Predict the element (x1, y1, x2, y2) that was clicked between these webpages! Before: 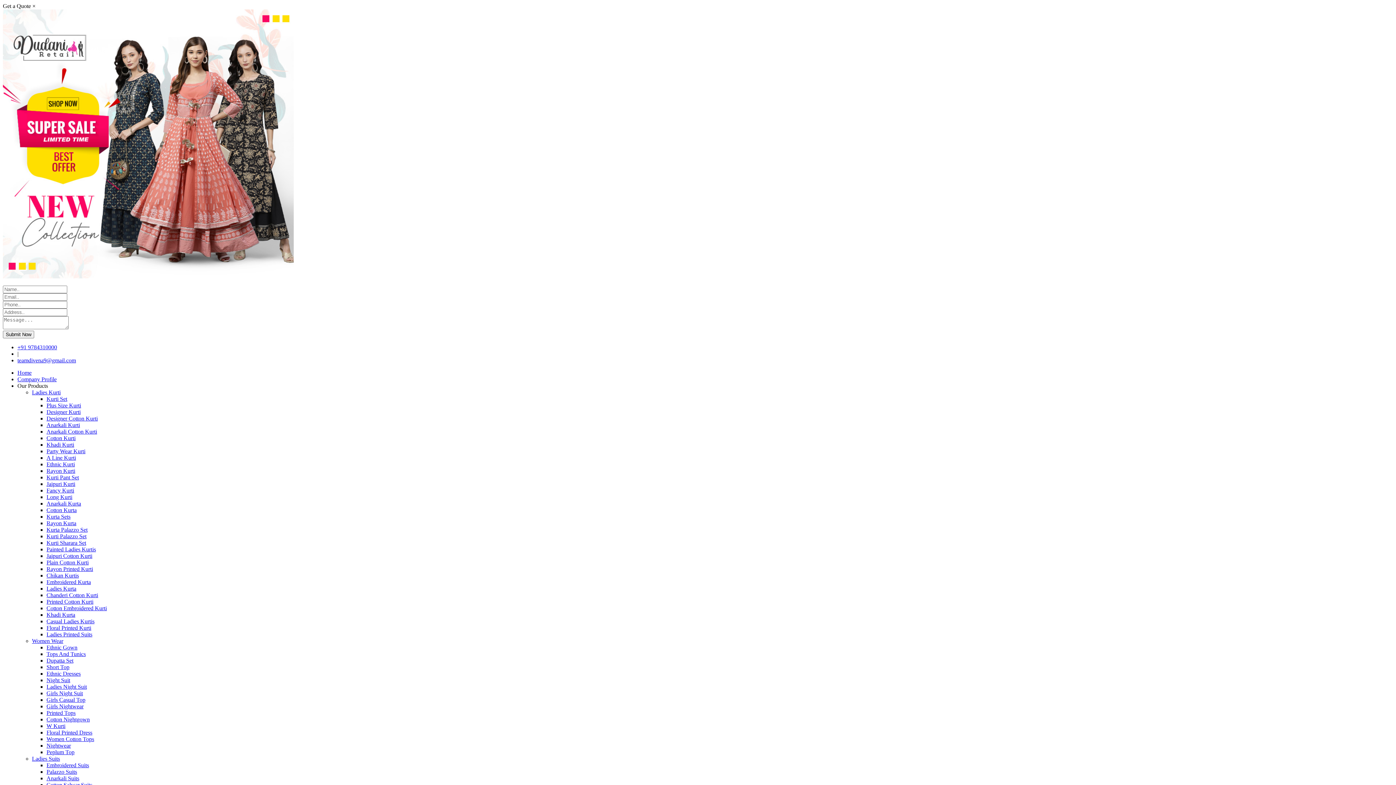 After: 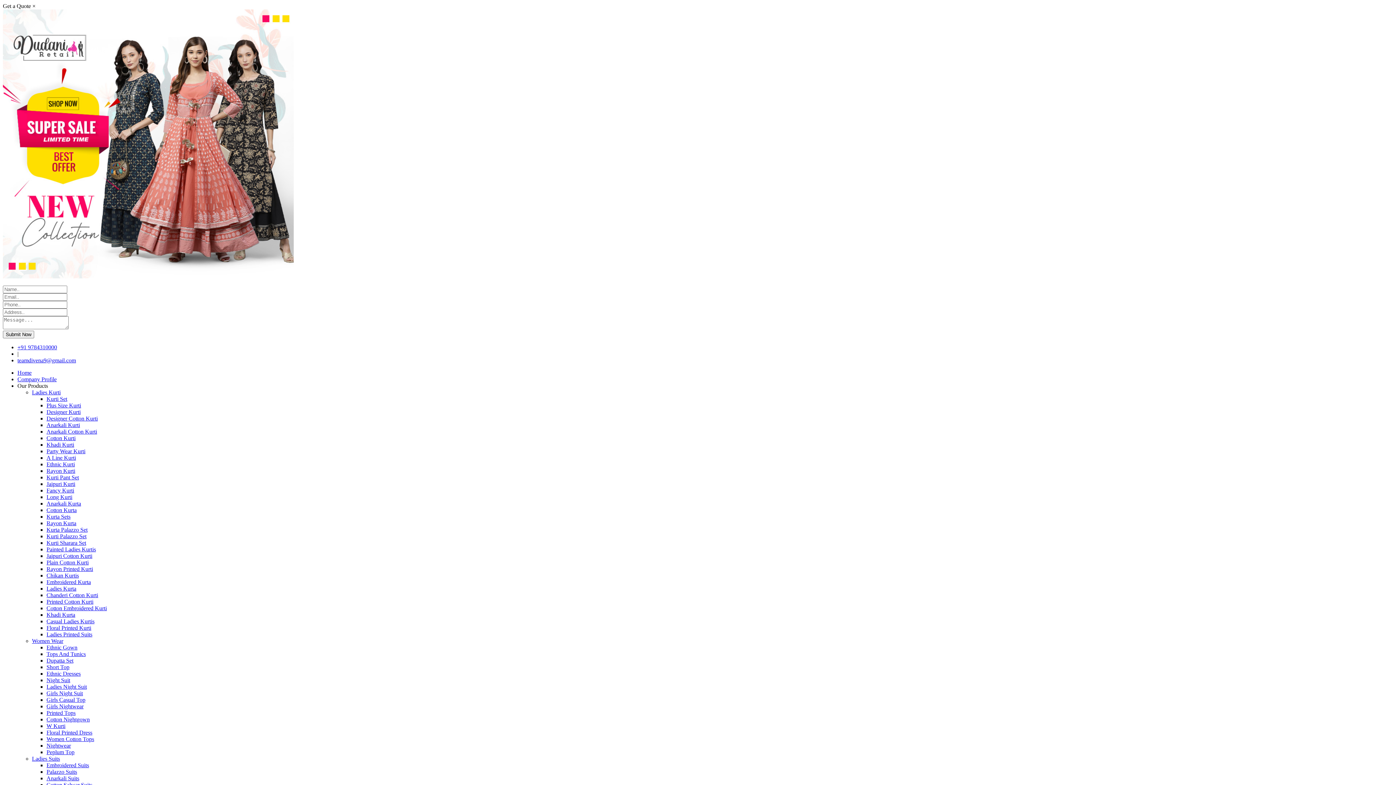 Action: bbox: (46, 526, 87, 533) label: Kurta Palazzo Set